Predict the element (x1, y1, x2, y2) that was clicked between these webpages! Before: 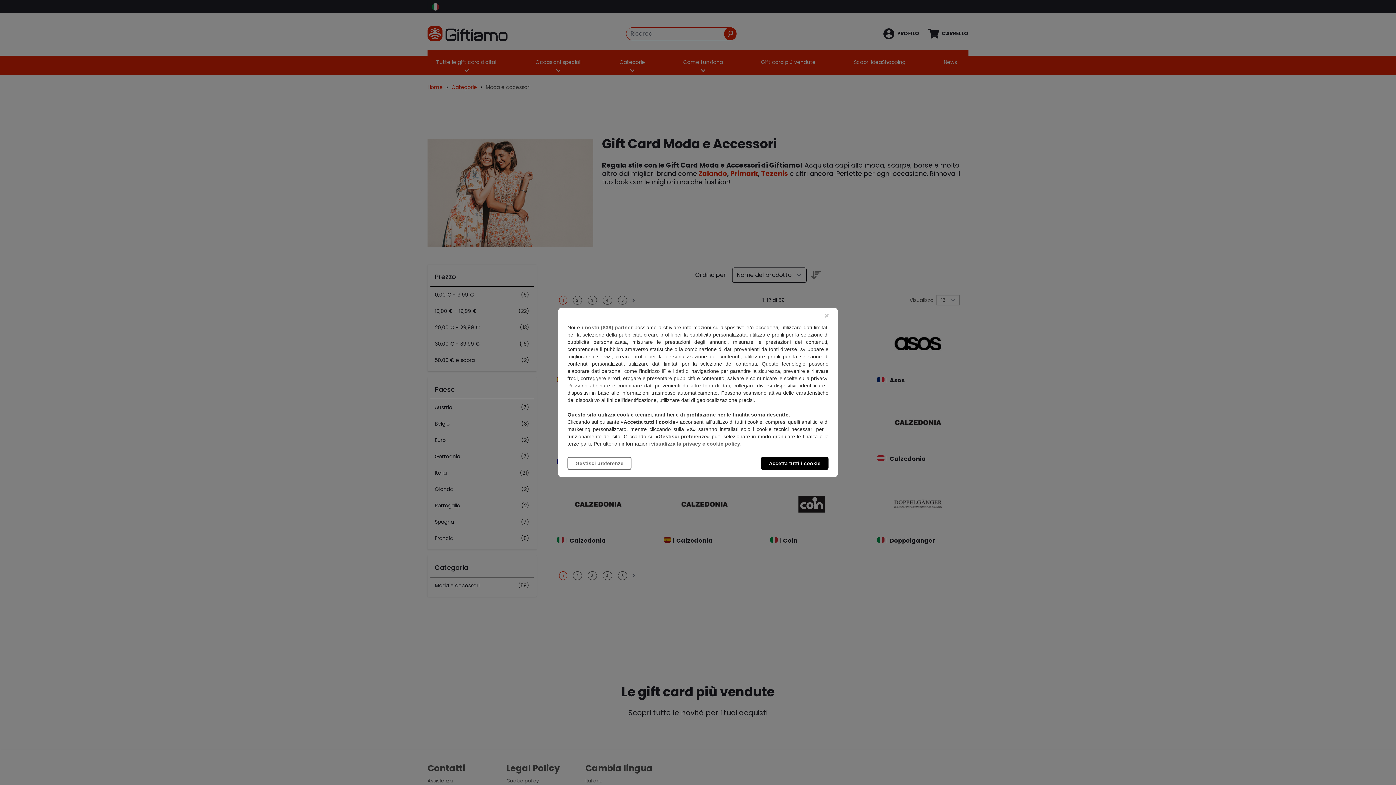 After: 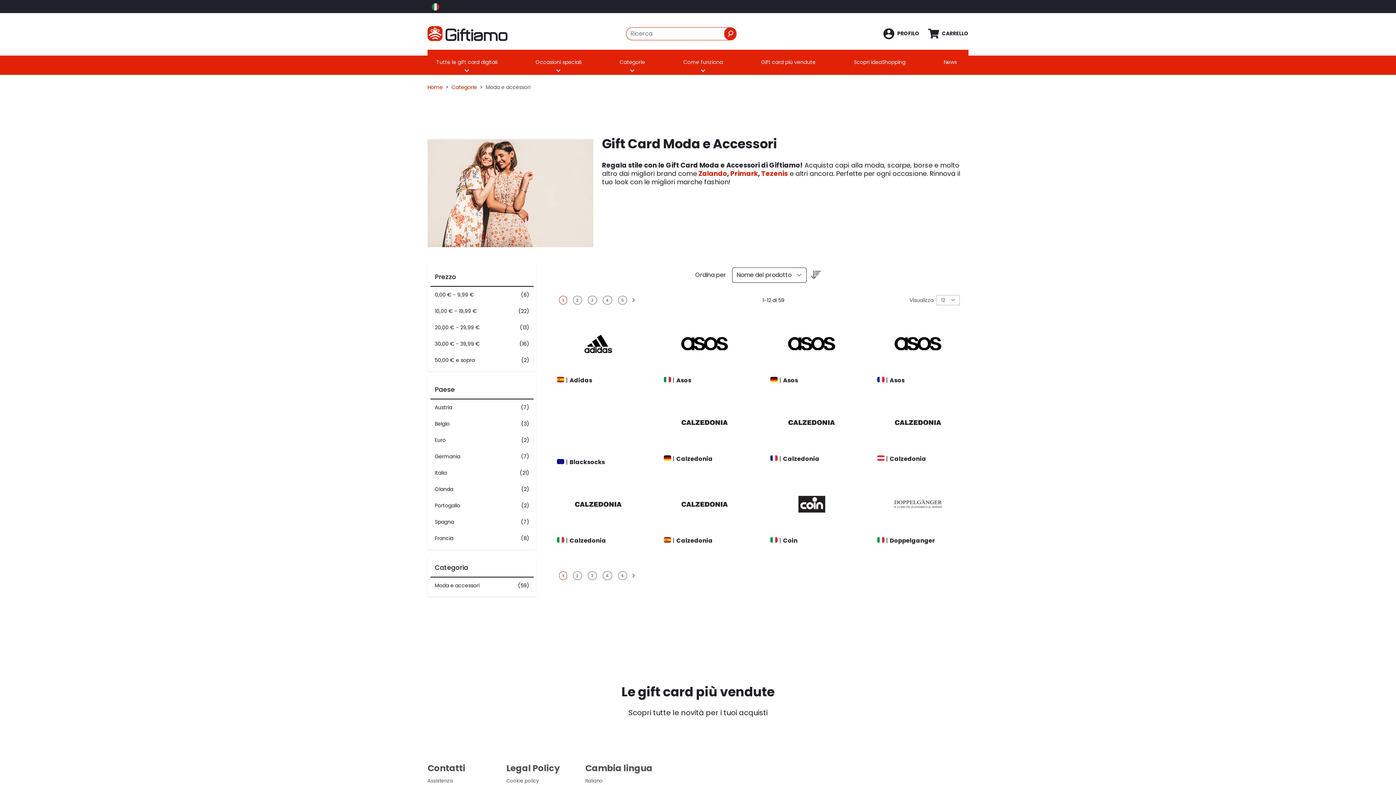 Action: bbox: (817, 309, 836, 322) label: ×